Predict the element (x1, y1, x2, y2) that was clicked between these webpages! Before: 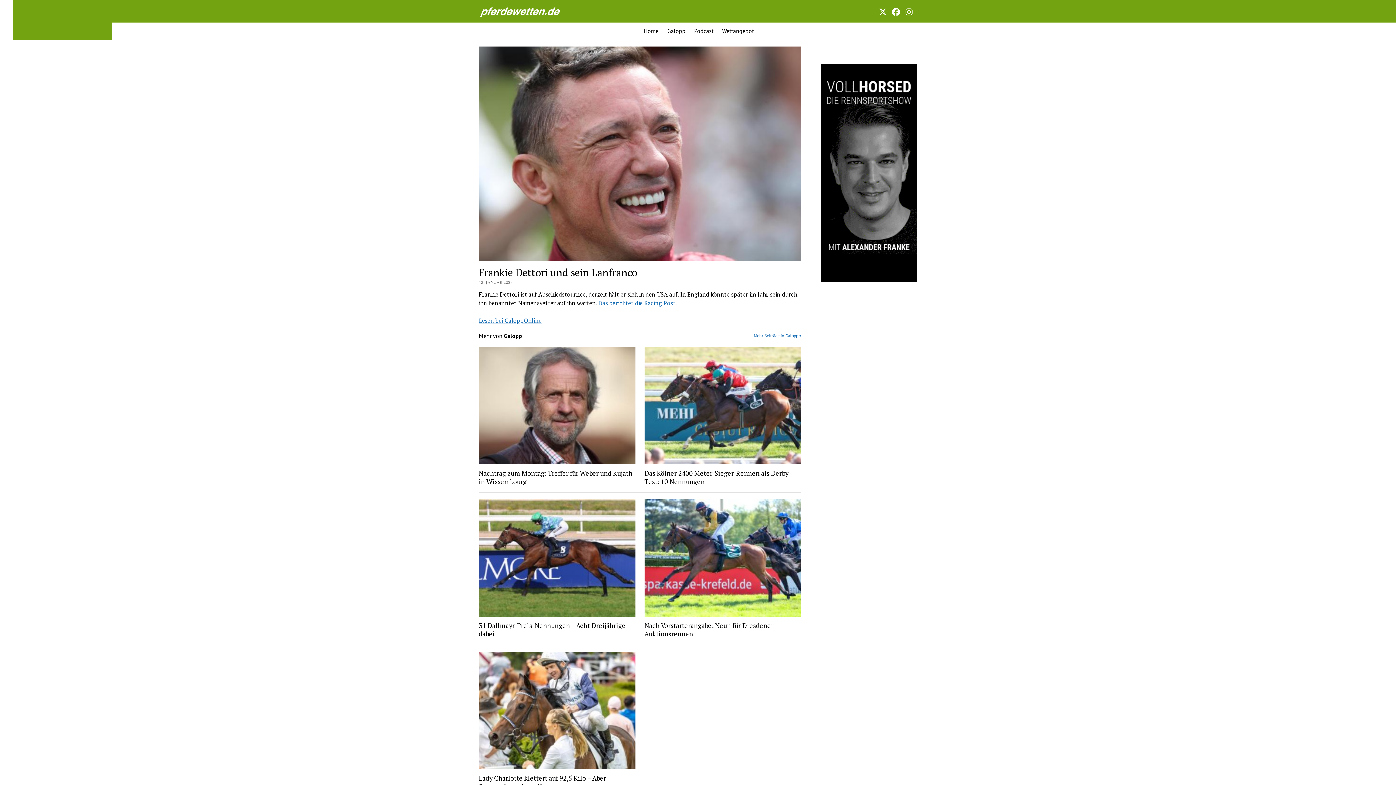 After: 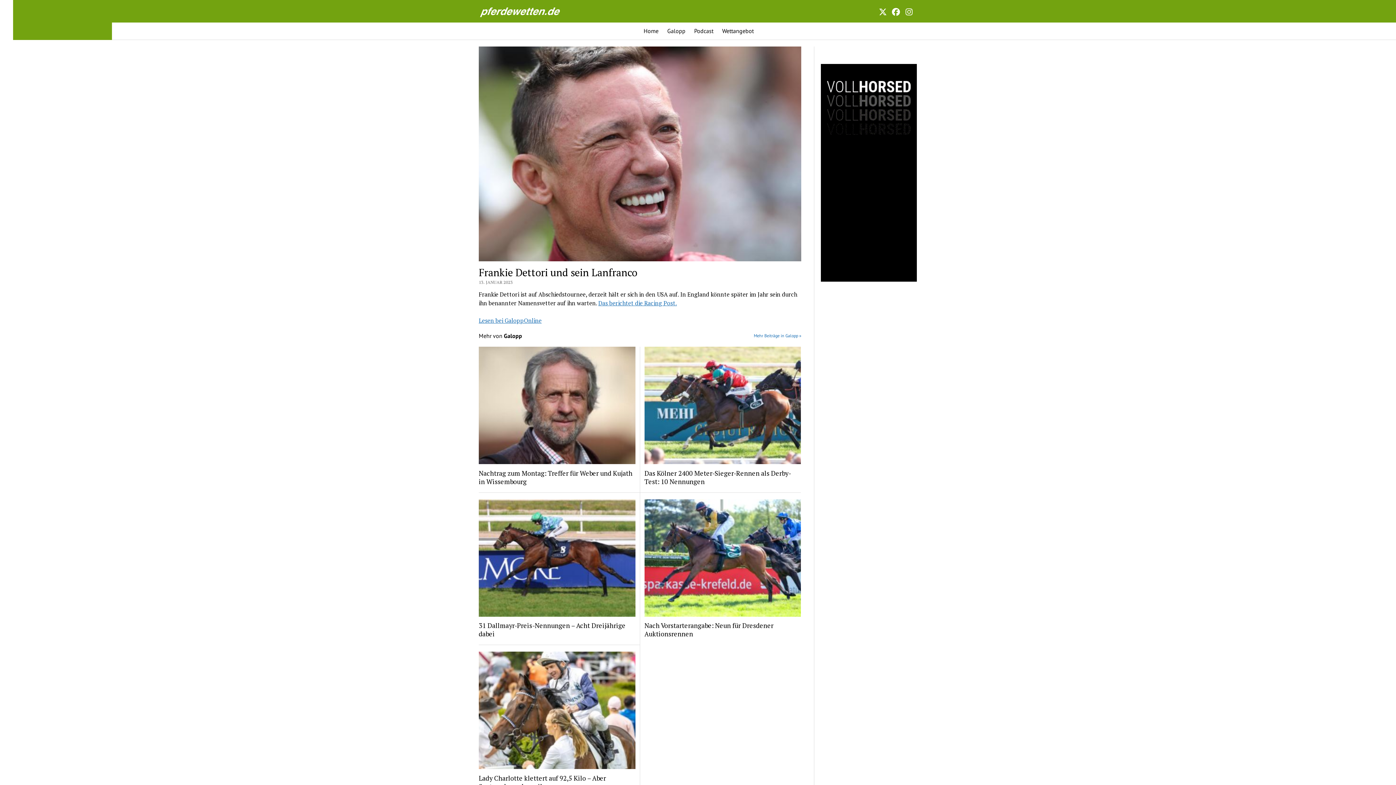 Action: bbox: (904, 6, 913, 15)